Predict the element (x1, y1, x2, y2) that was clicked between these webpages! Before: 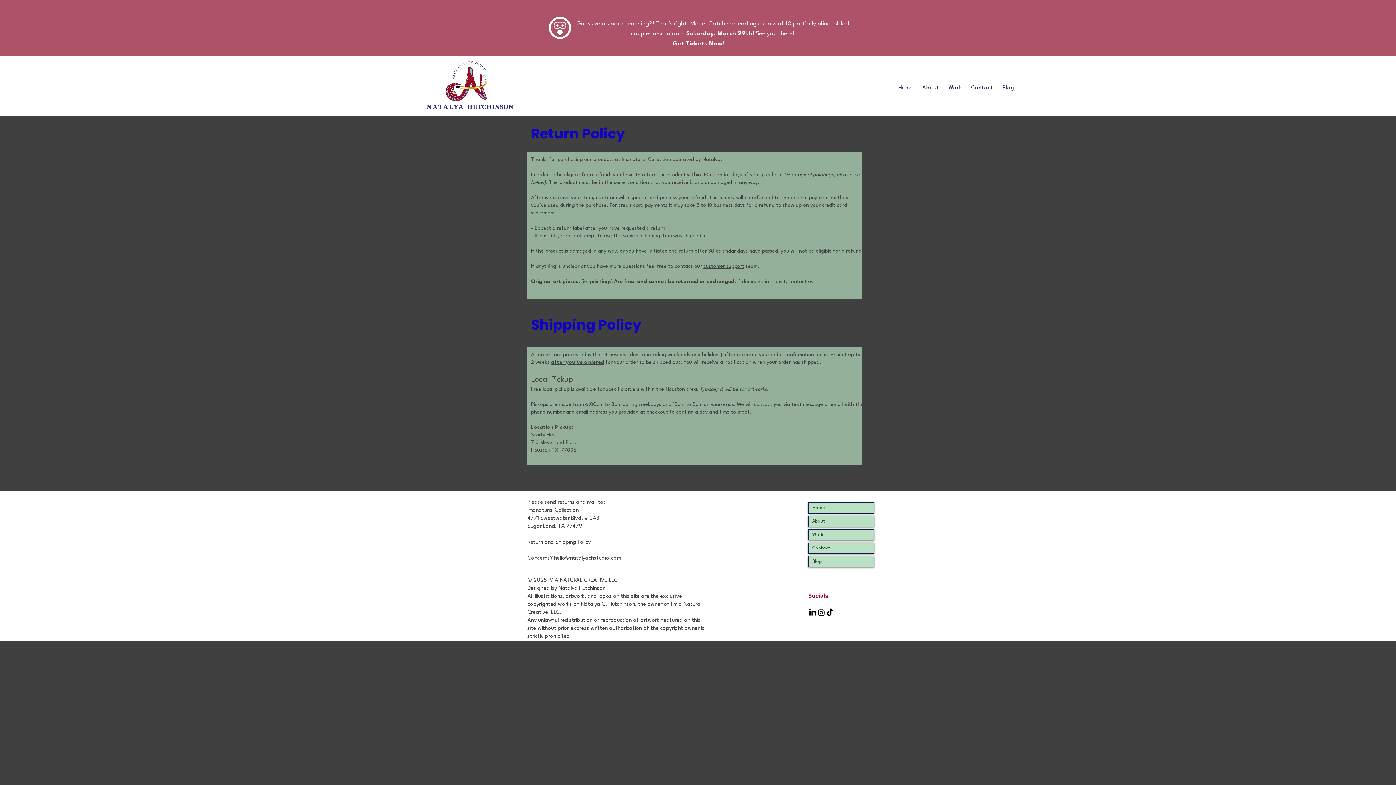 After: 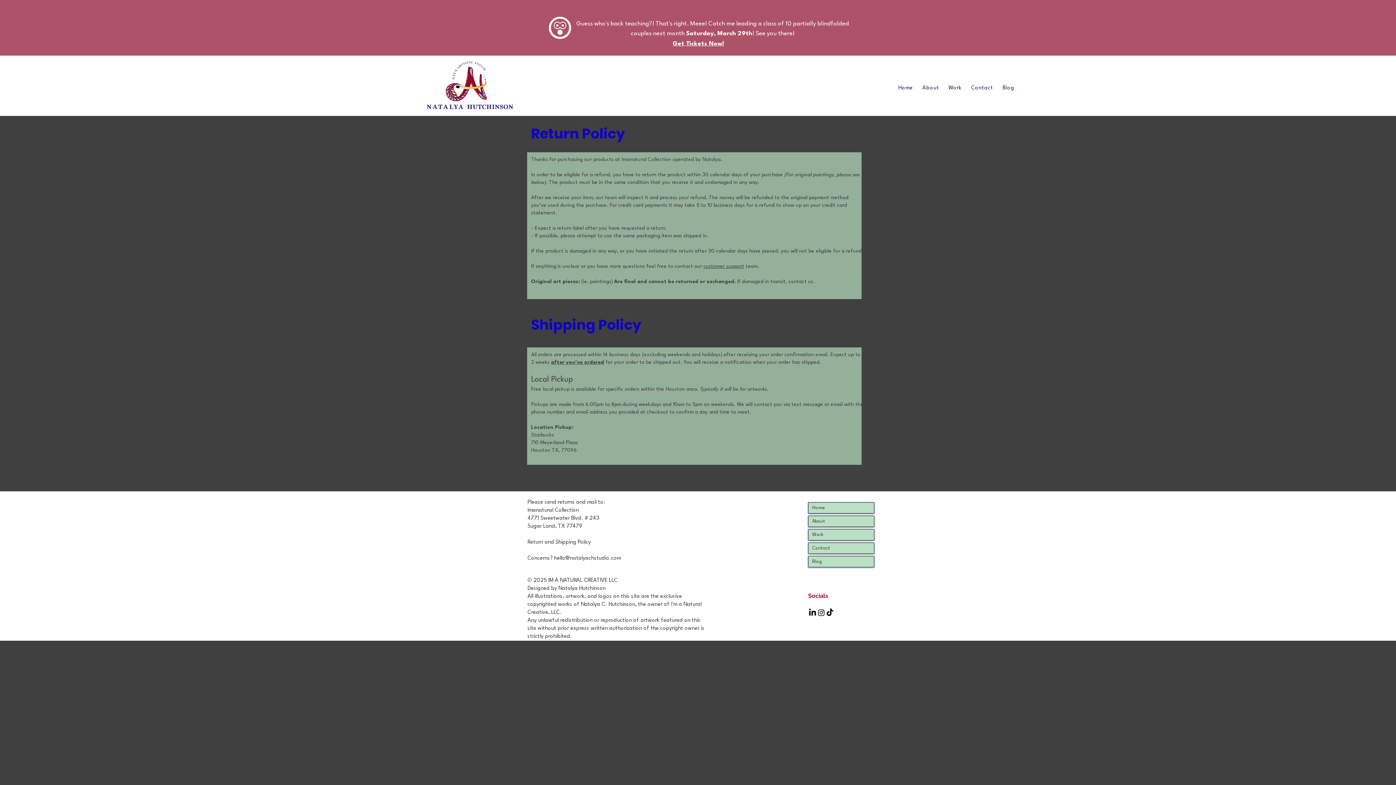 Action: bbox: (808, 608, 817, 617) label: LinkedIn